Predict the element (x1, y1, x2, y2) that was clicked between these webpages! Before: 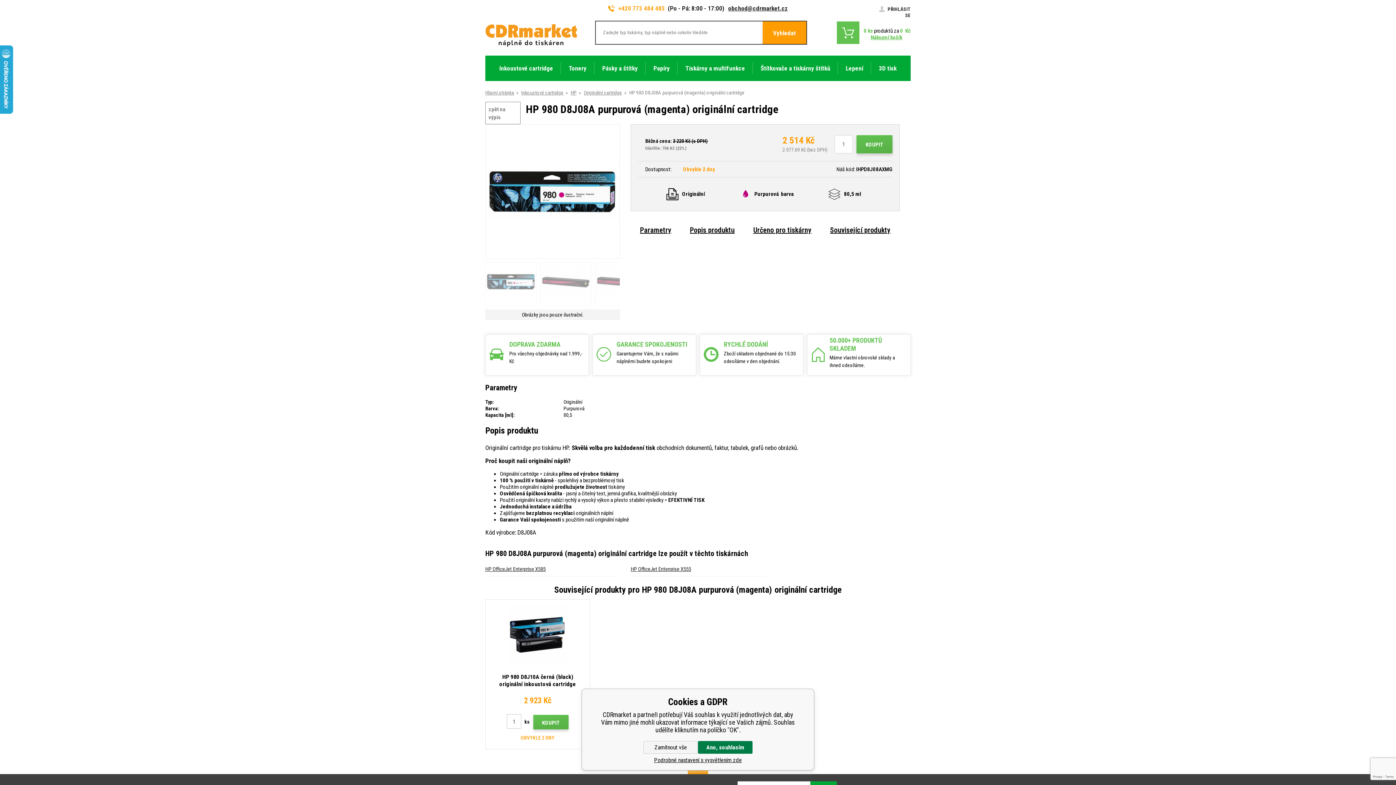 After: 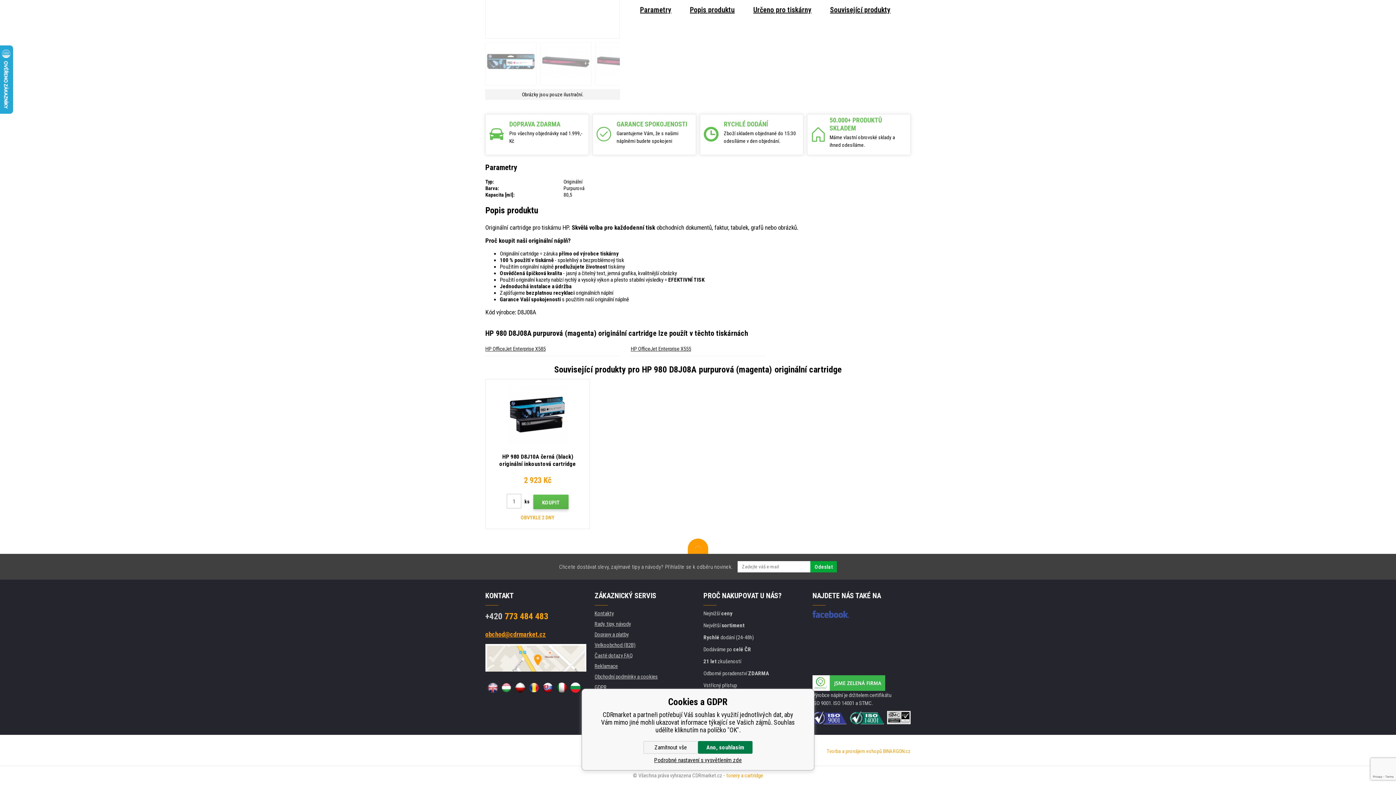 Action: bbox: (830, 225, 890, 234) label: Související produkty